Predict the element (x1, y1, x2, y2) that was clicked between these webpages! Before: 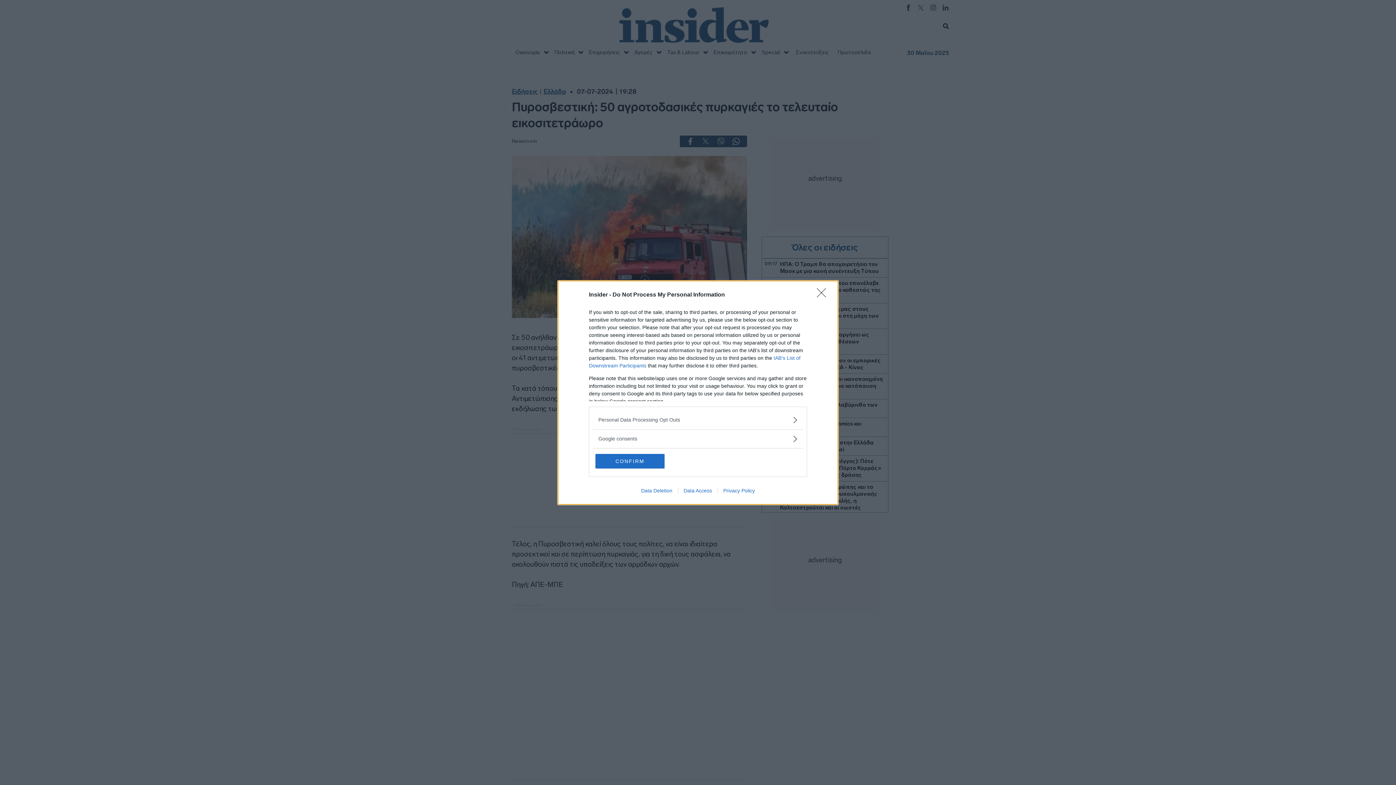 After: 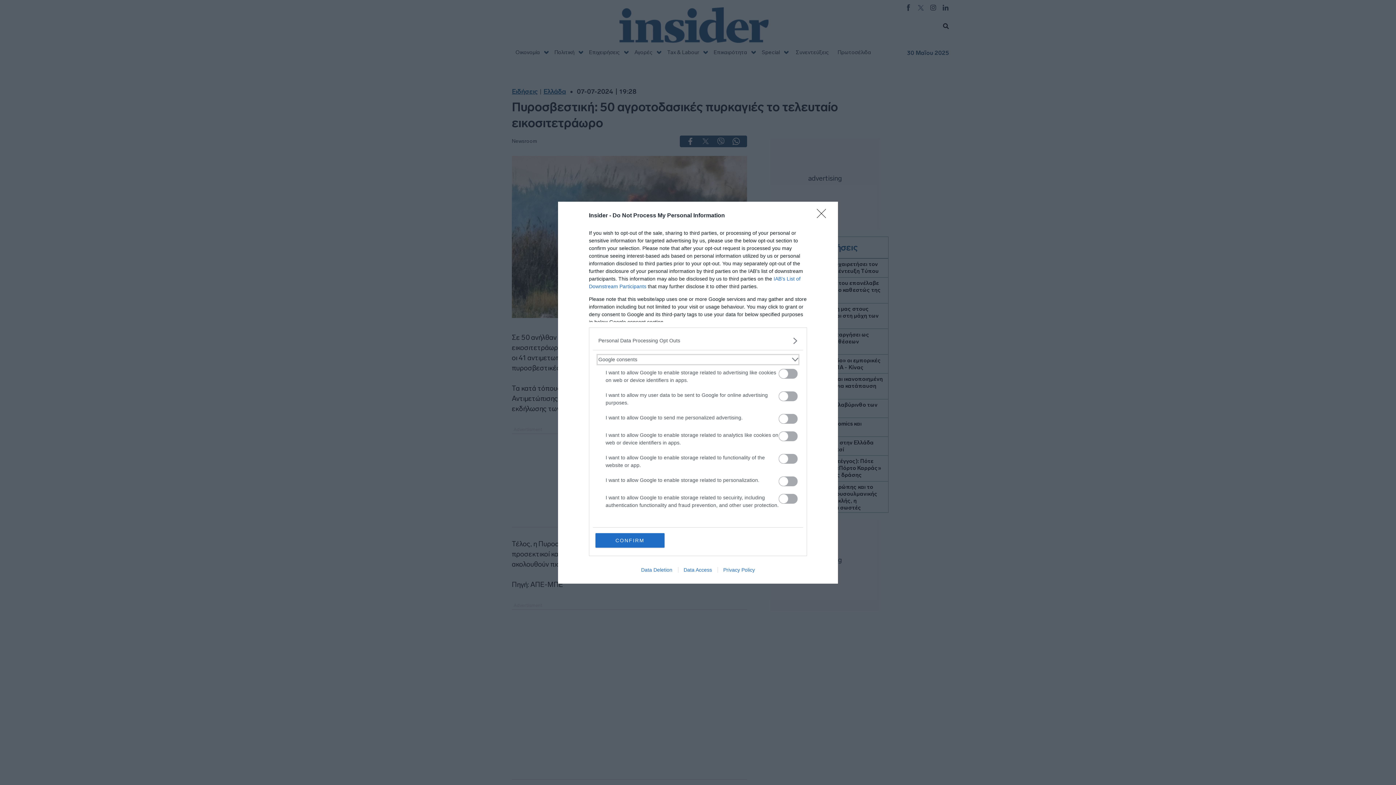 Action: label: Google consents bbox: (598, 435, 797, 442)